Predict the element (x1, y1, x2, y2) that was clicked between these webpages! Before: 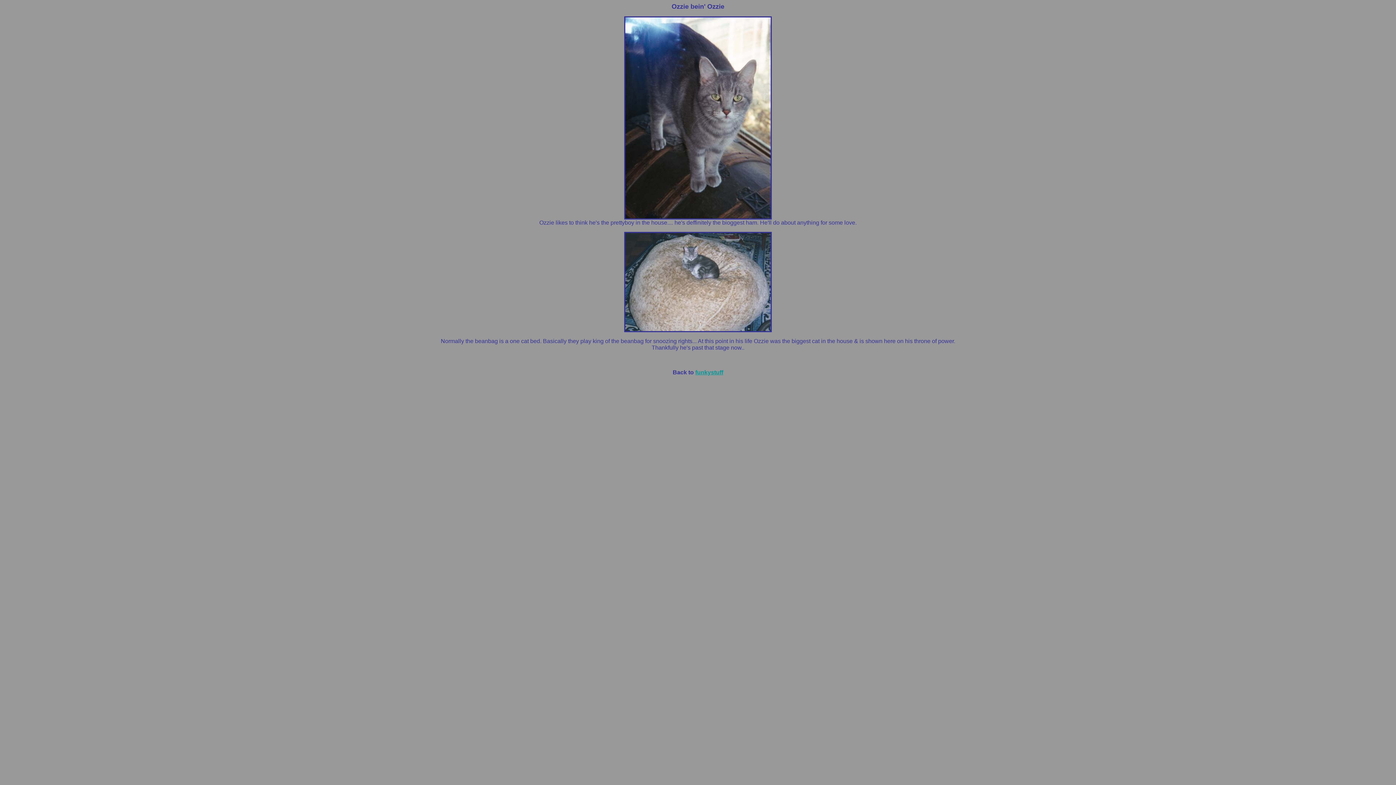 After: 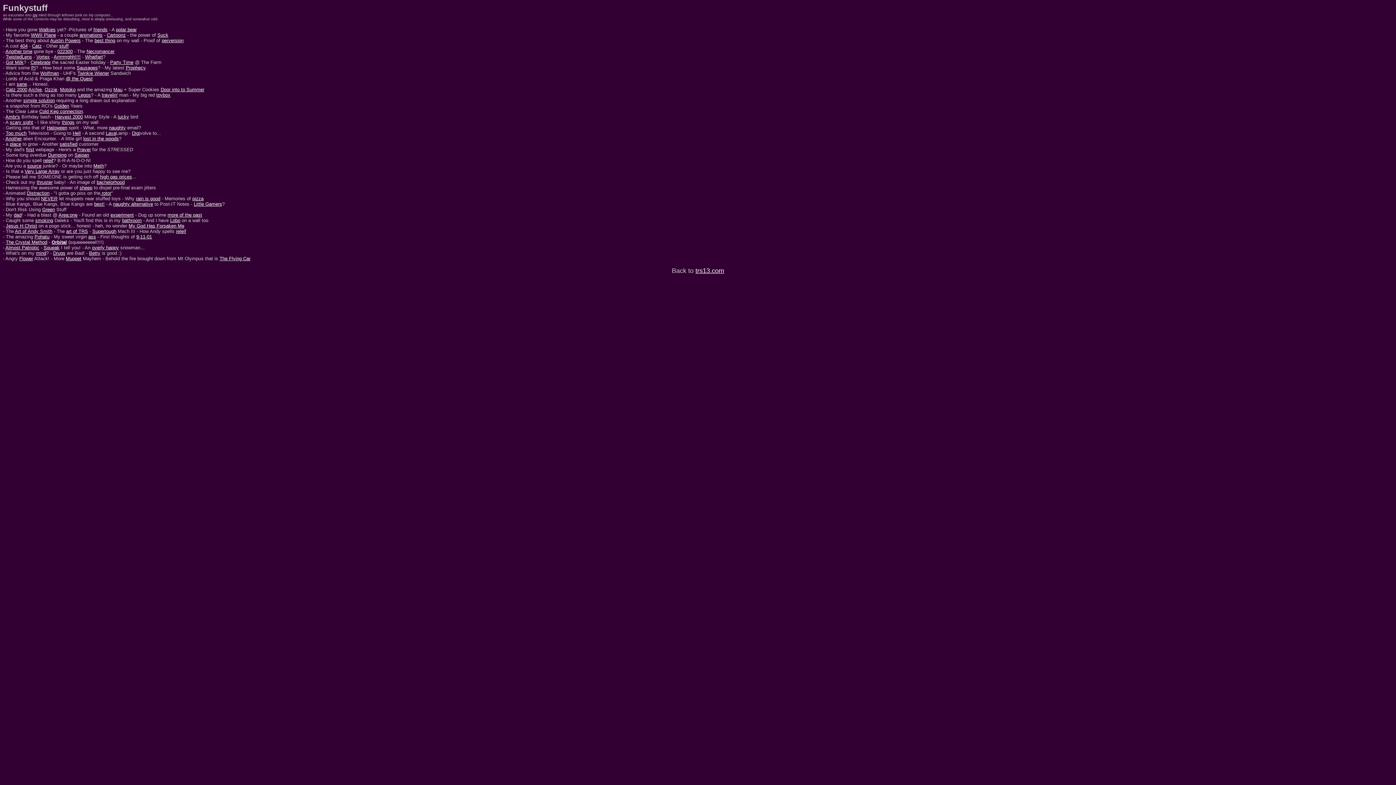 Action: label: funkystuff bbox: (695, 369, 723, 375)